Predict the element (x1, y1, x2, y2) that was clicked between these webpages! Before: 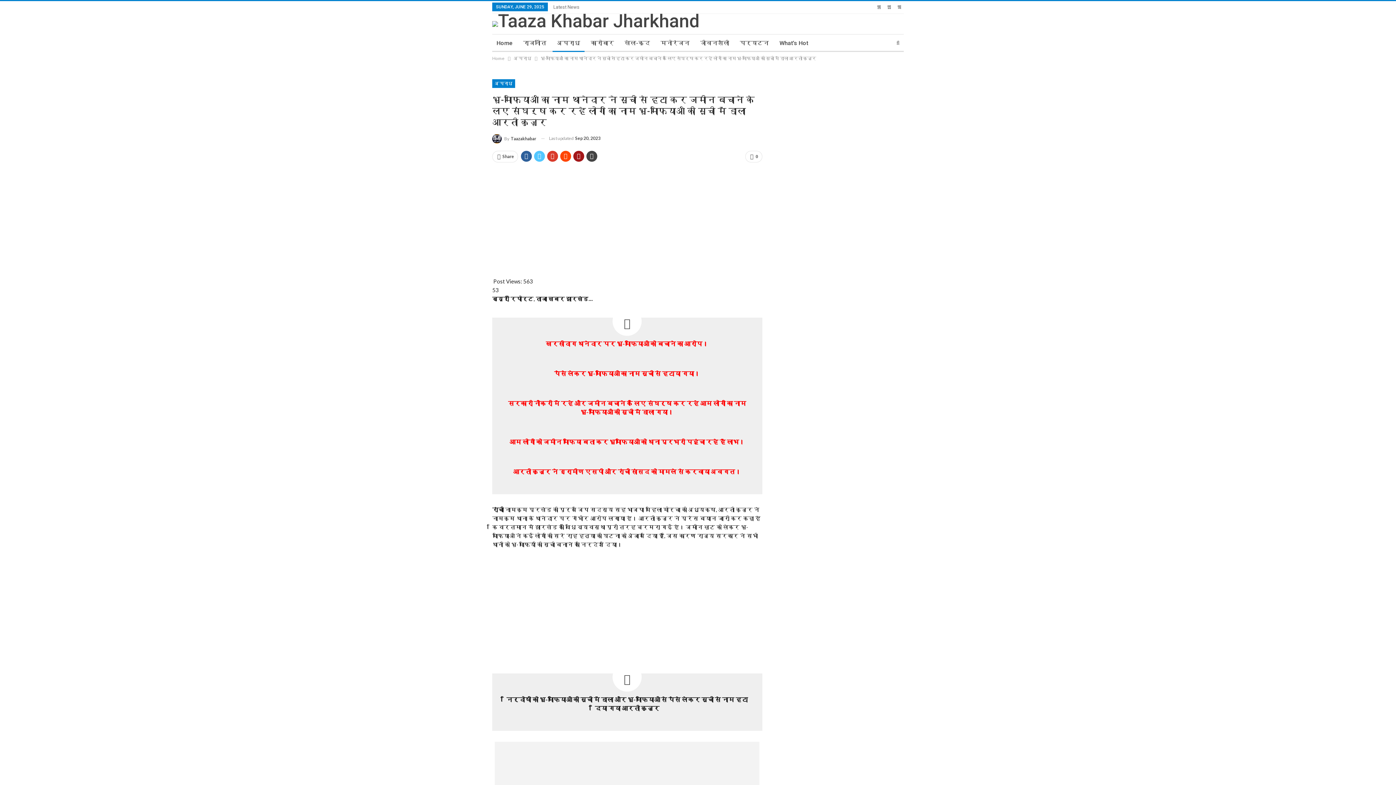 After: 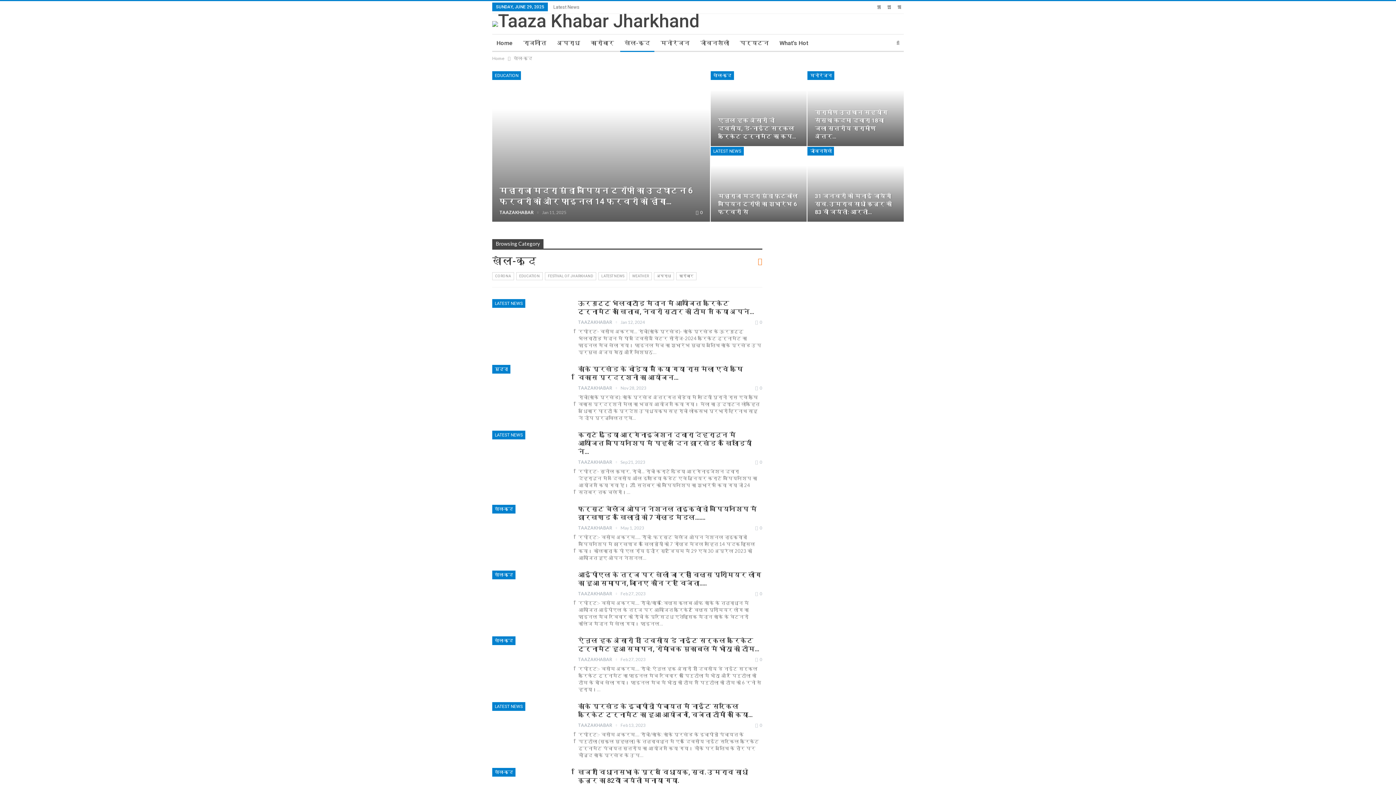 Action: bbox: (620, 34, 654, 52) label: खेल-कूद